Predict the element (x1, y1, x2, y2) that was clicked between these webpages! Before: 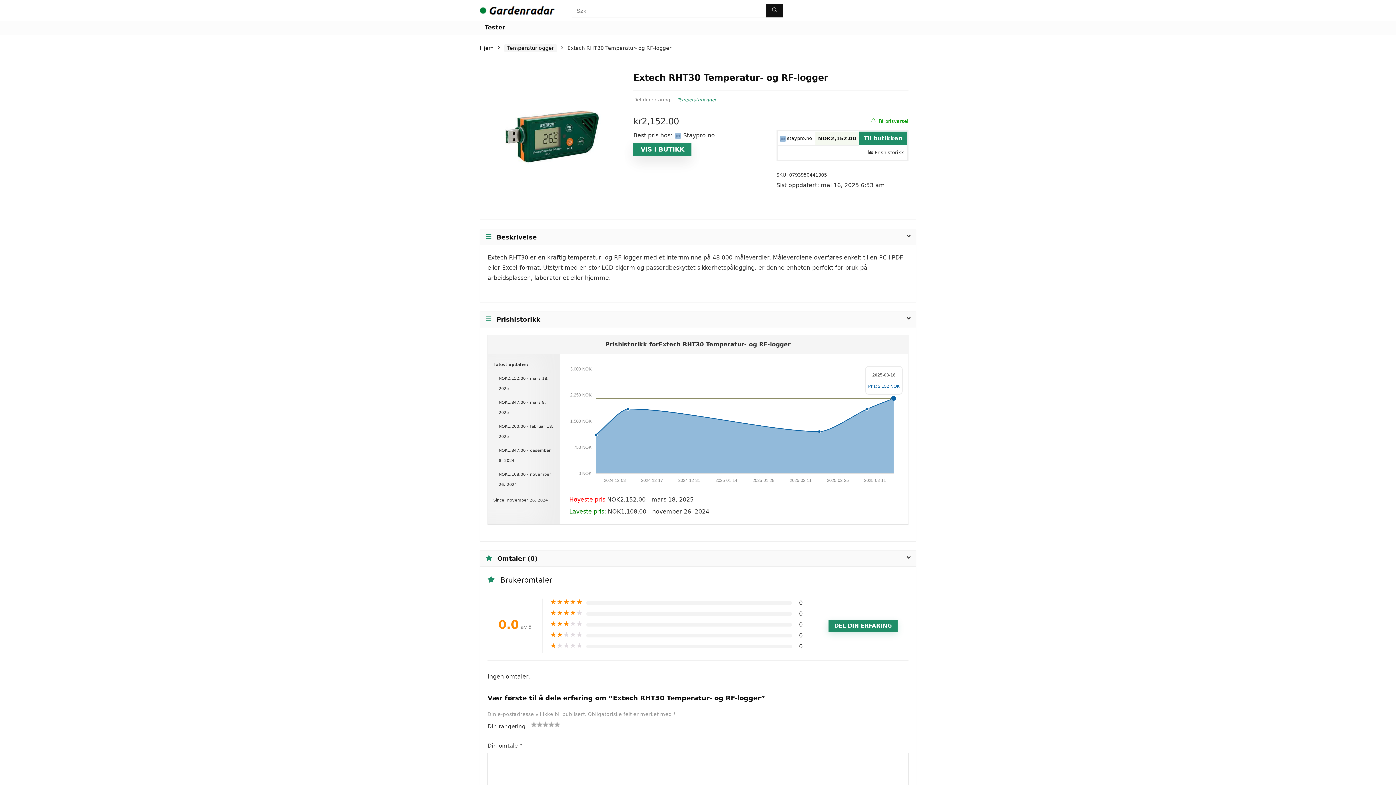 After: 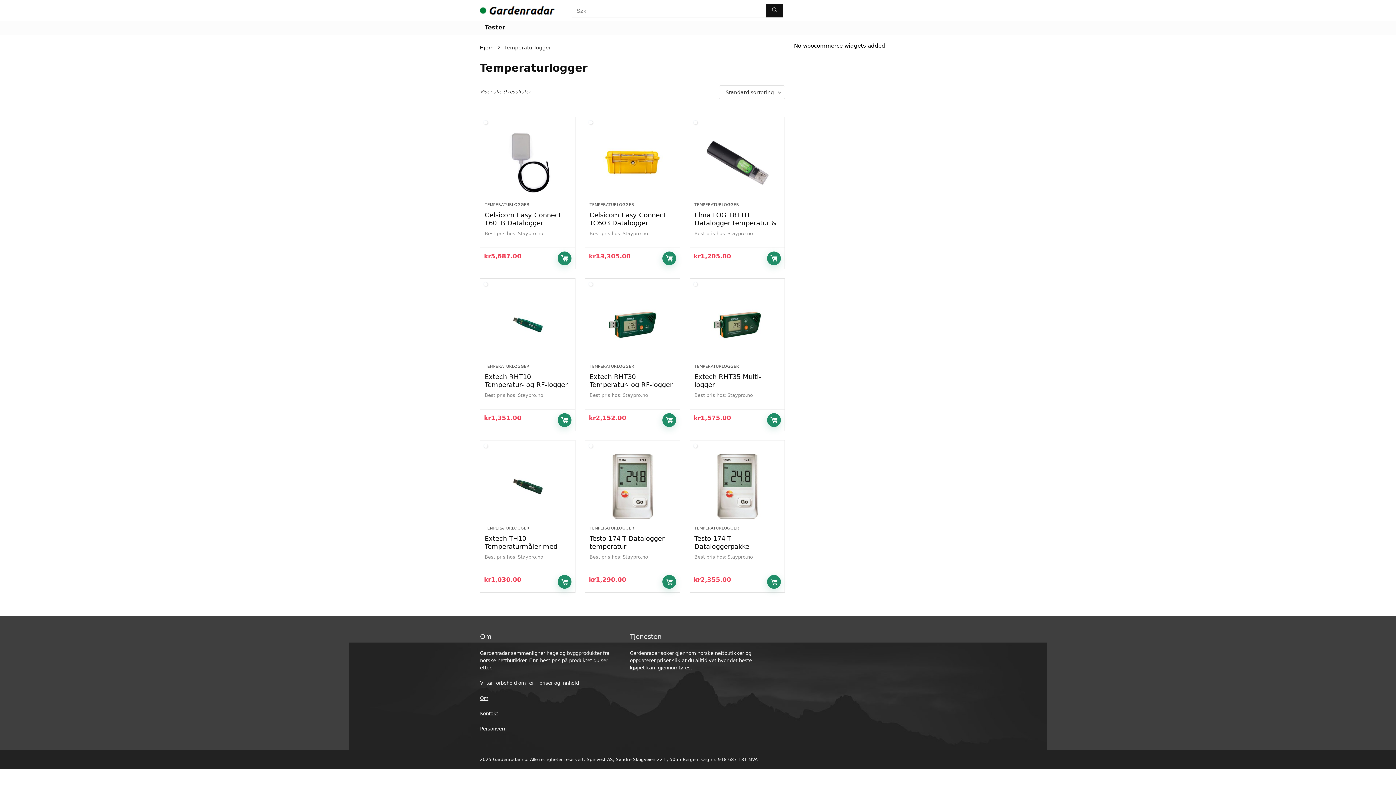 Action: bbox: (504, 44, 557, 52) label: Temperaturlogger